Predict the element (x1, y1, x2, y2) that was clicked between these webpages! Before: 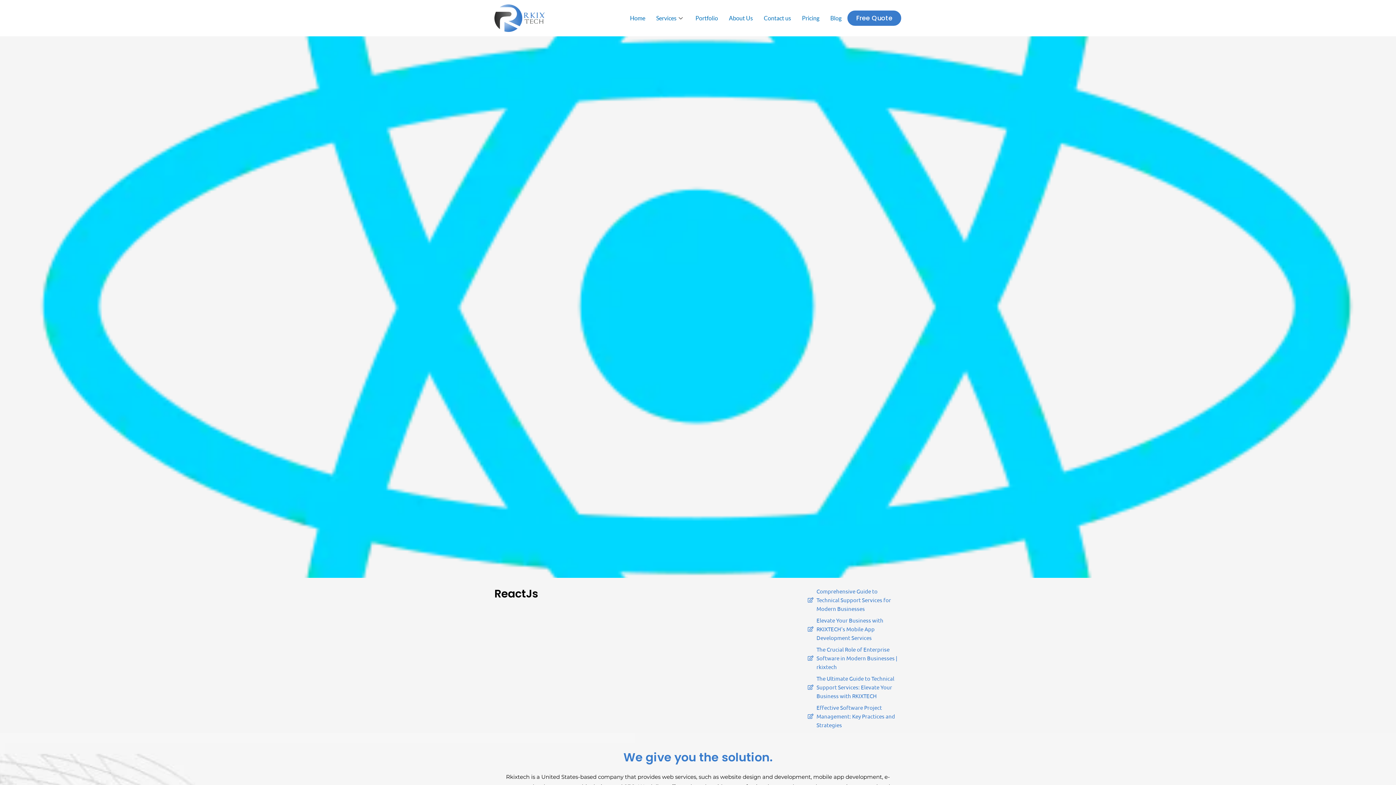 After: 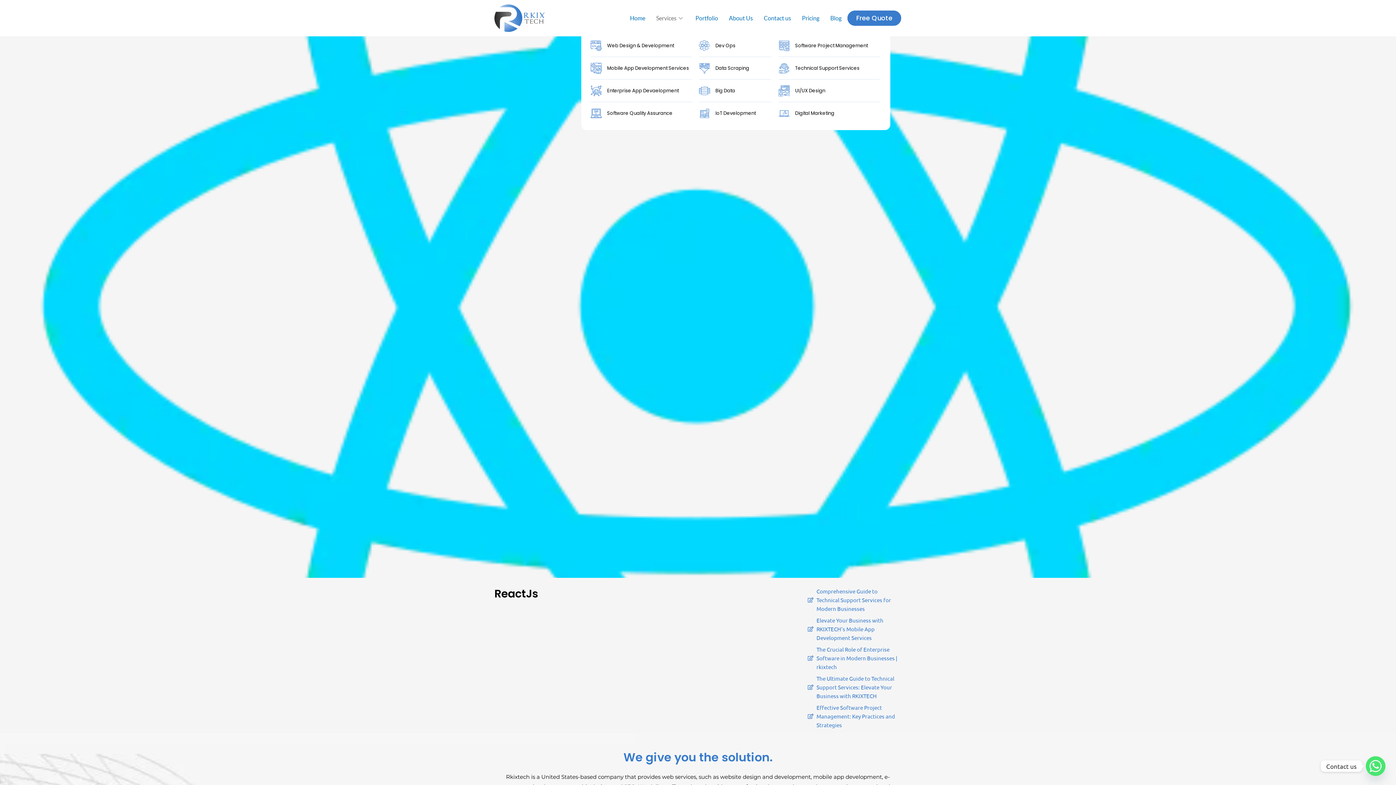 Action: label: Services bbox: (650, 3, 690, 32)